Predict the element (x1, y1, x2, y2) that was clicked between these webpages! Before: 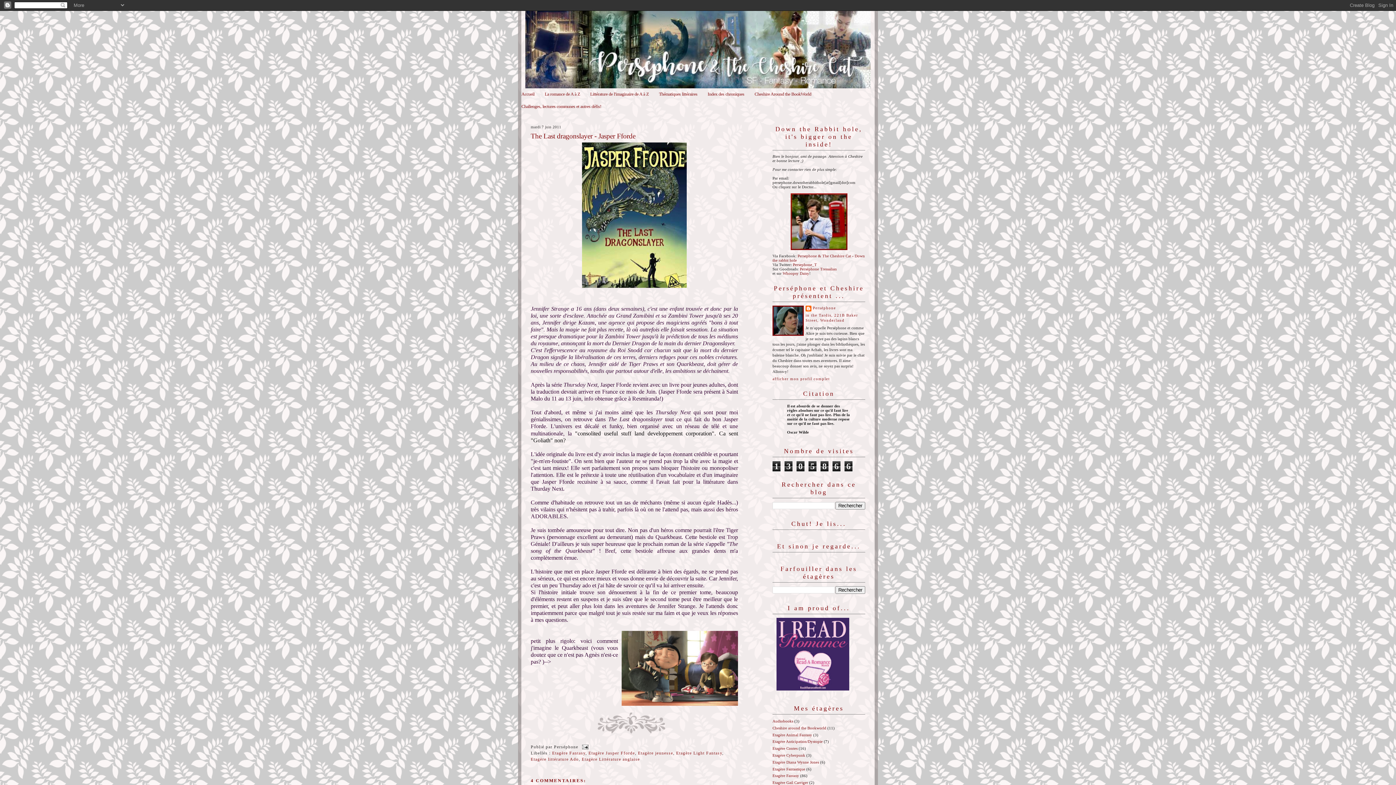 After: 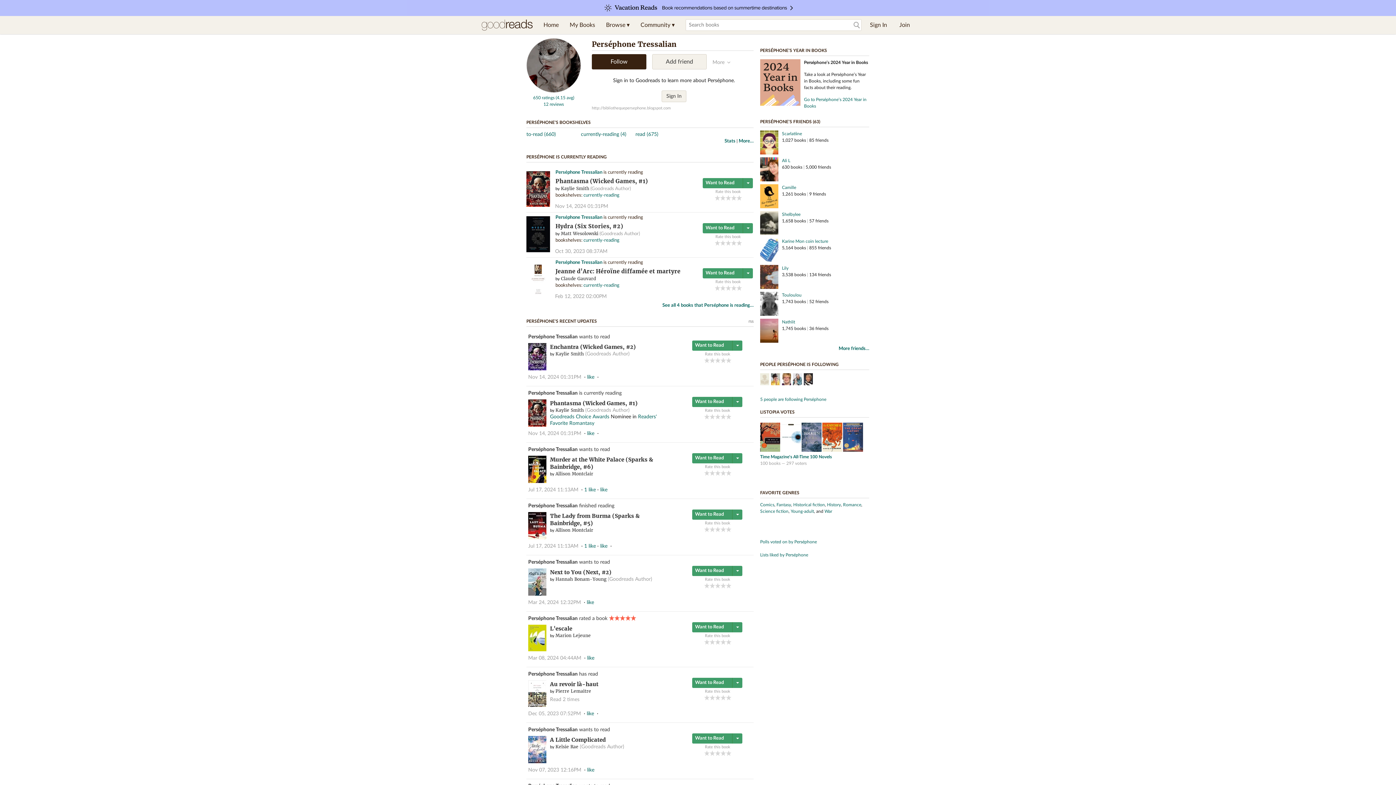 Action: label: Perséphone Tressalian bbox: (800, 267, 837, 271)